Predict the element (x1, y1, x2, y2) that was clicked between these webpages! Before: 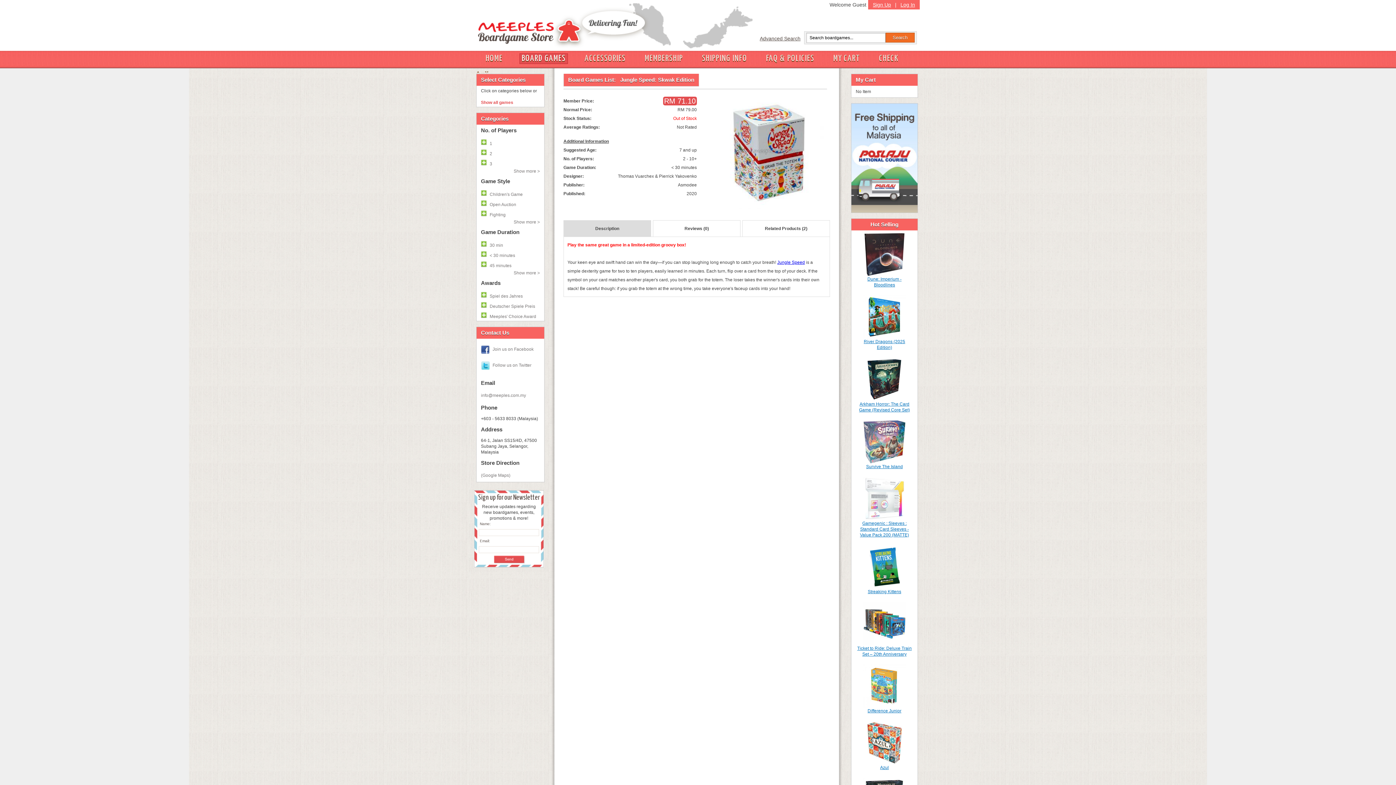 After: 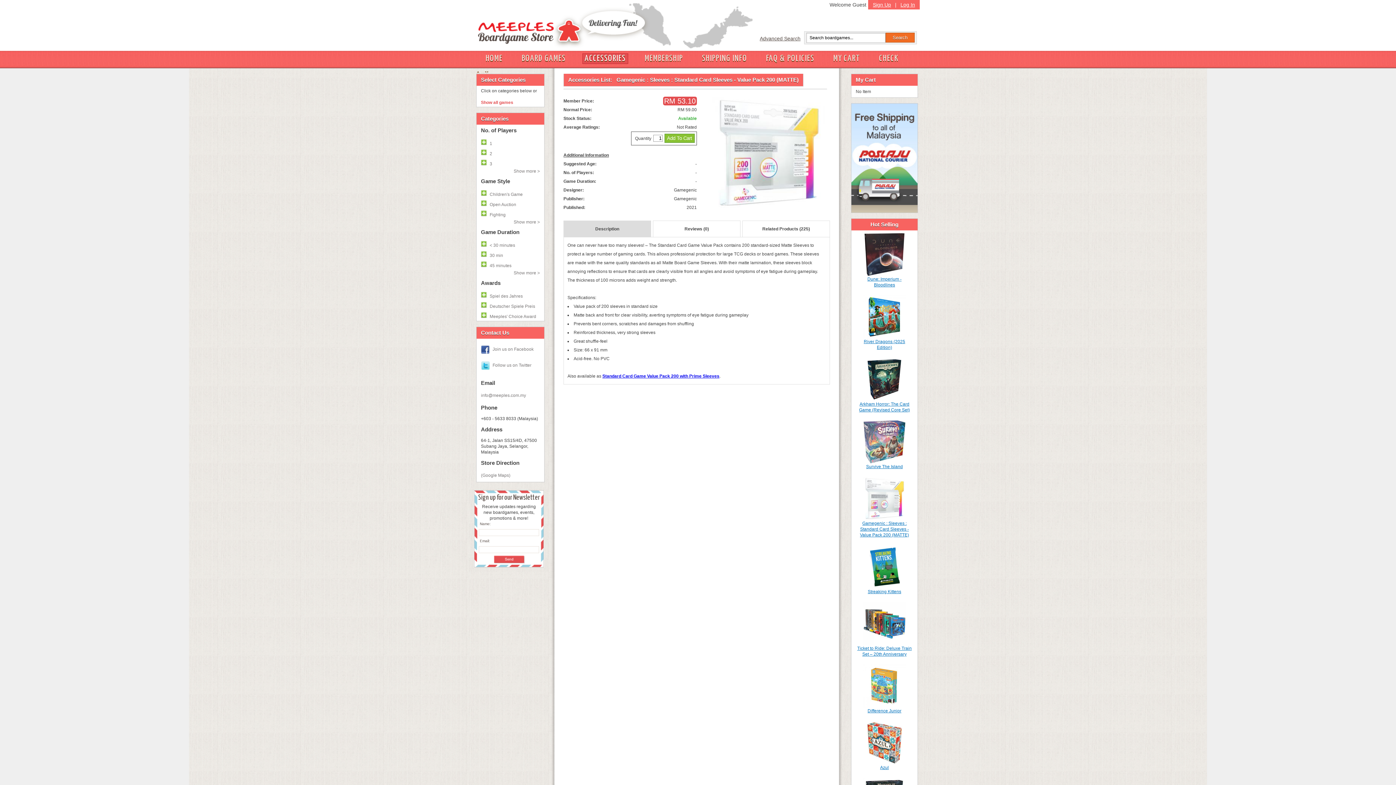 Action: label: Gamegenic : Sleeves : Standard Card Sleeves - Value Pack 200 (MATTE) bbox: (857, 520, 912, 538)